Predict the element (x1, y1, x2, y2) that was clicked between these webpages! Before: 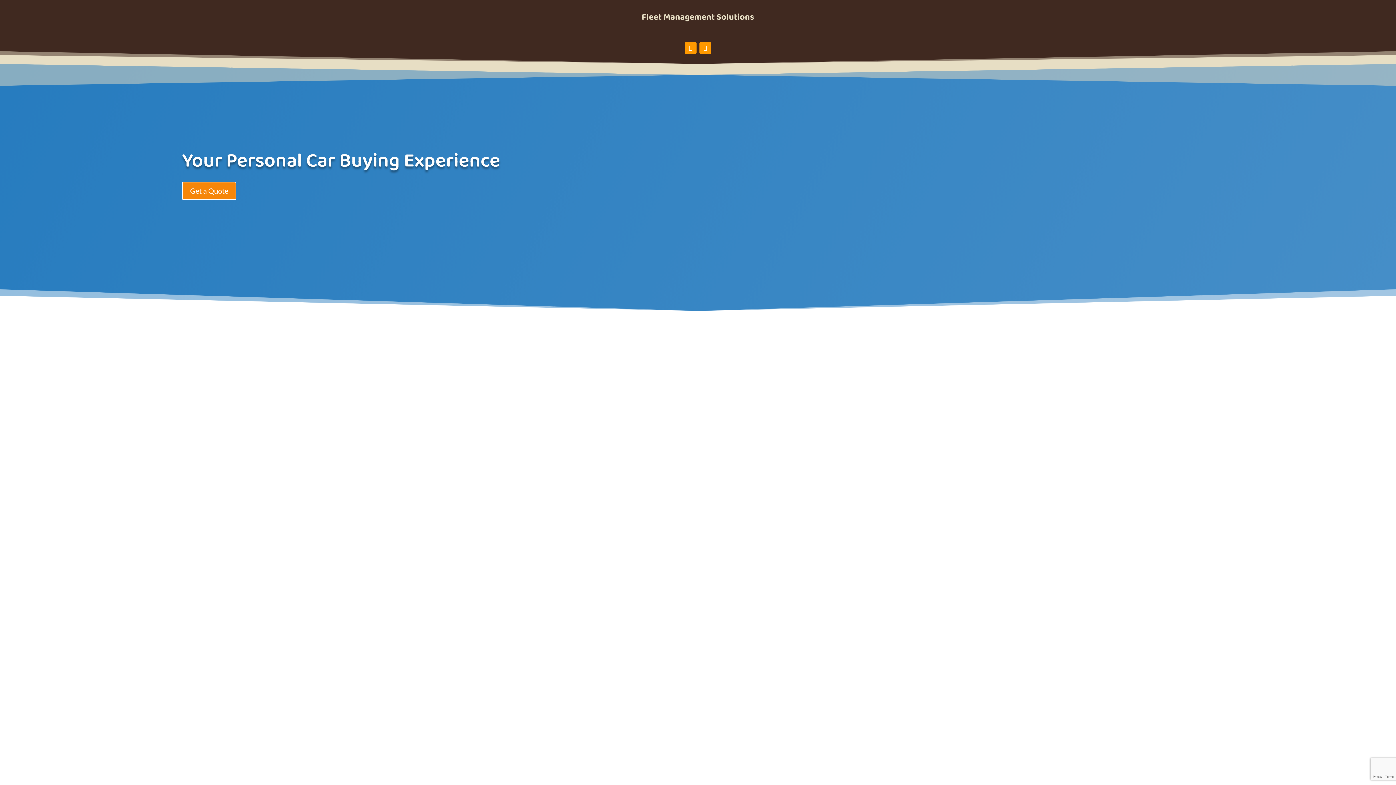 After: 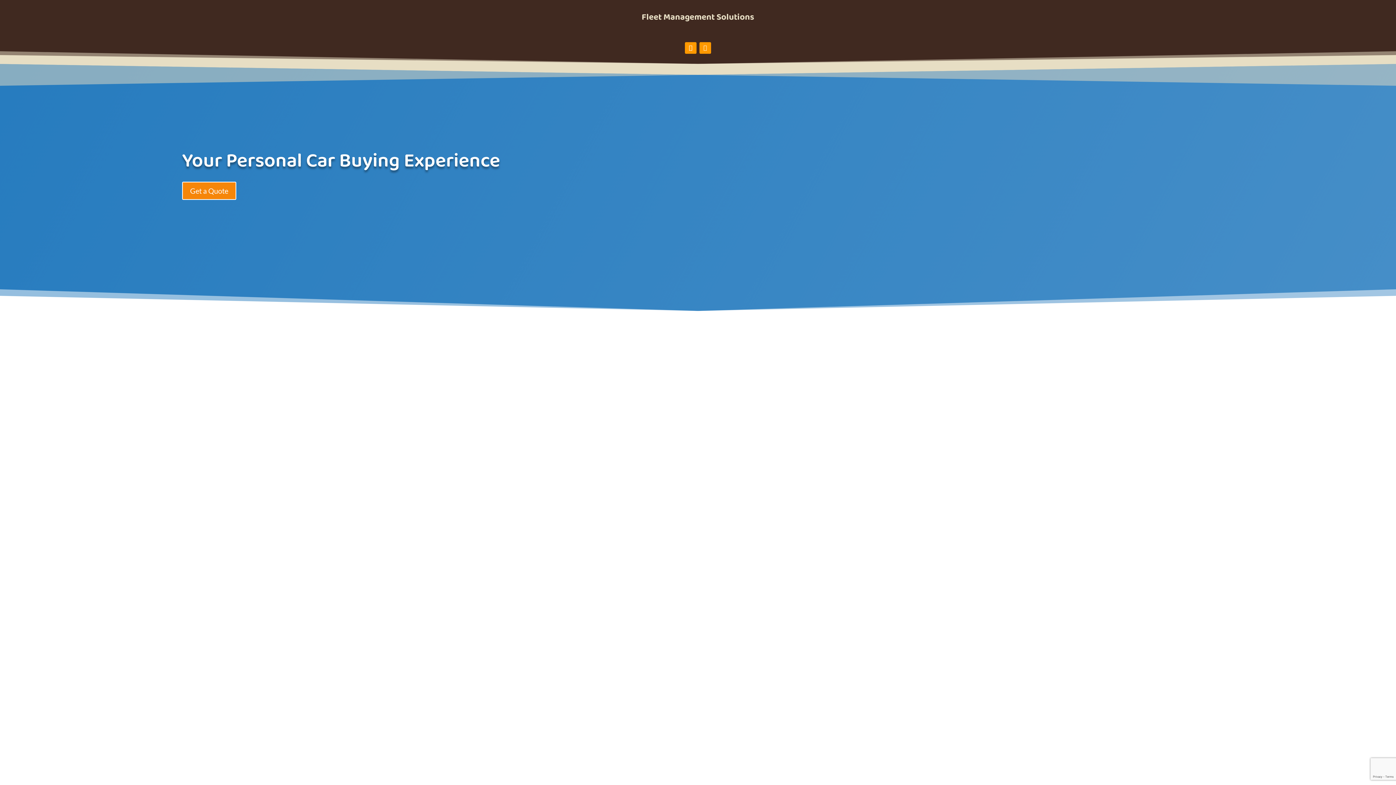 Action: bbox: (699, 42, 711, 53)